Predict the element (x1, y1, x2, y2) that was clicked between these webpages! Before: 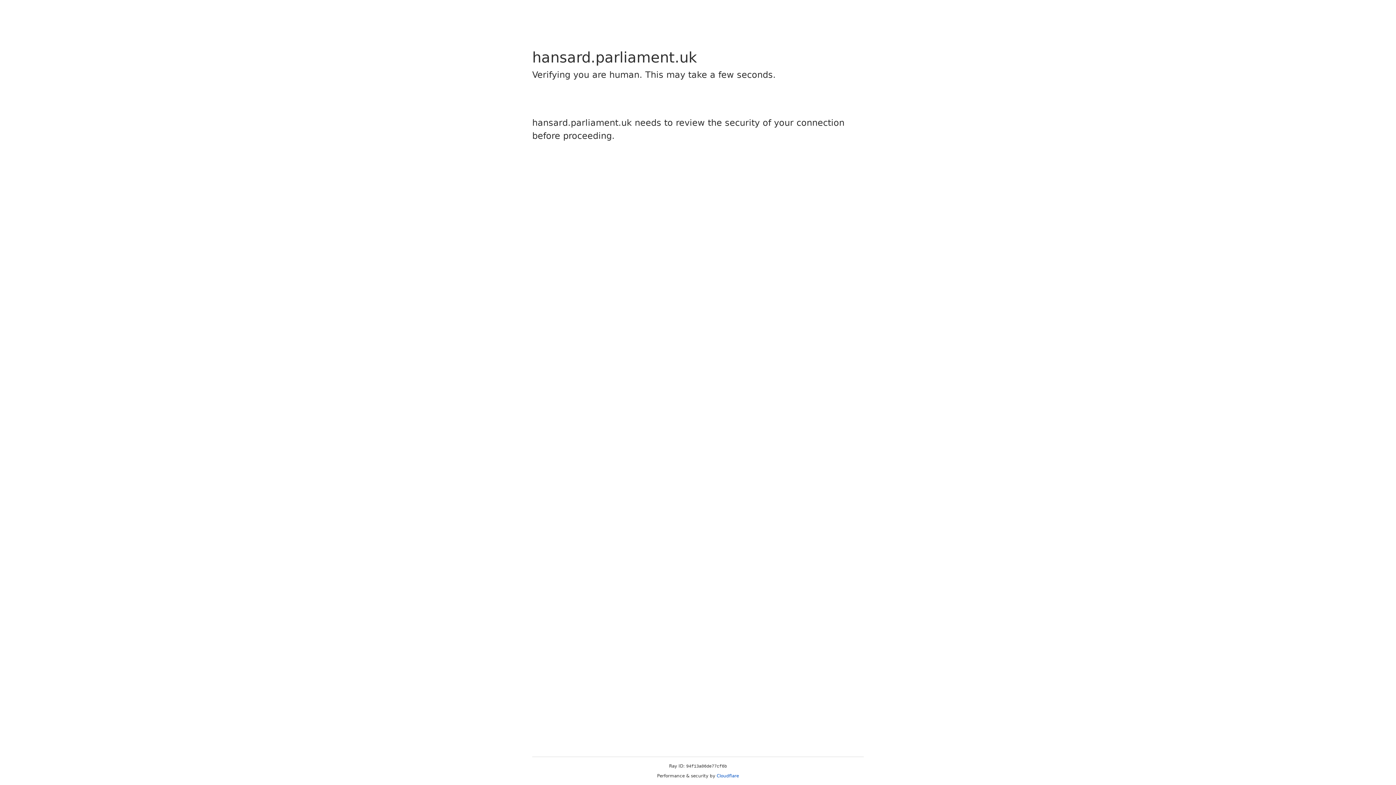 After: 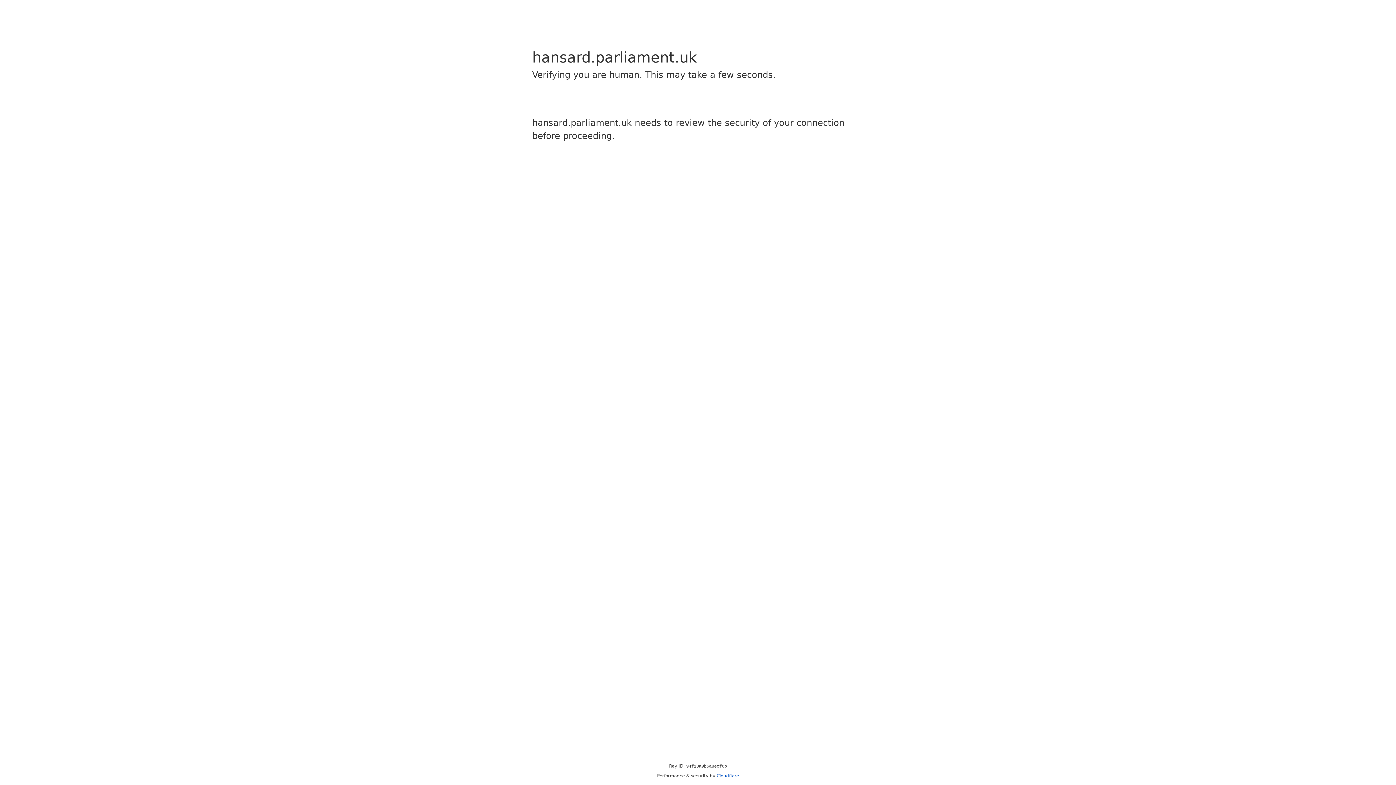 Action: label: Cloudflare bbox: (716, 773, 739, 778)